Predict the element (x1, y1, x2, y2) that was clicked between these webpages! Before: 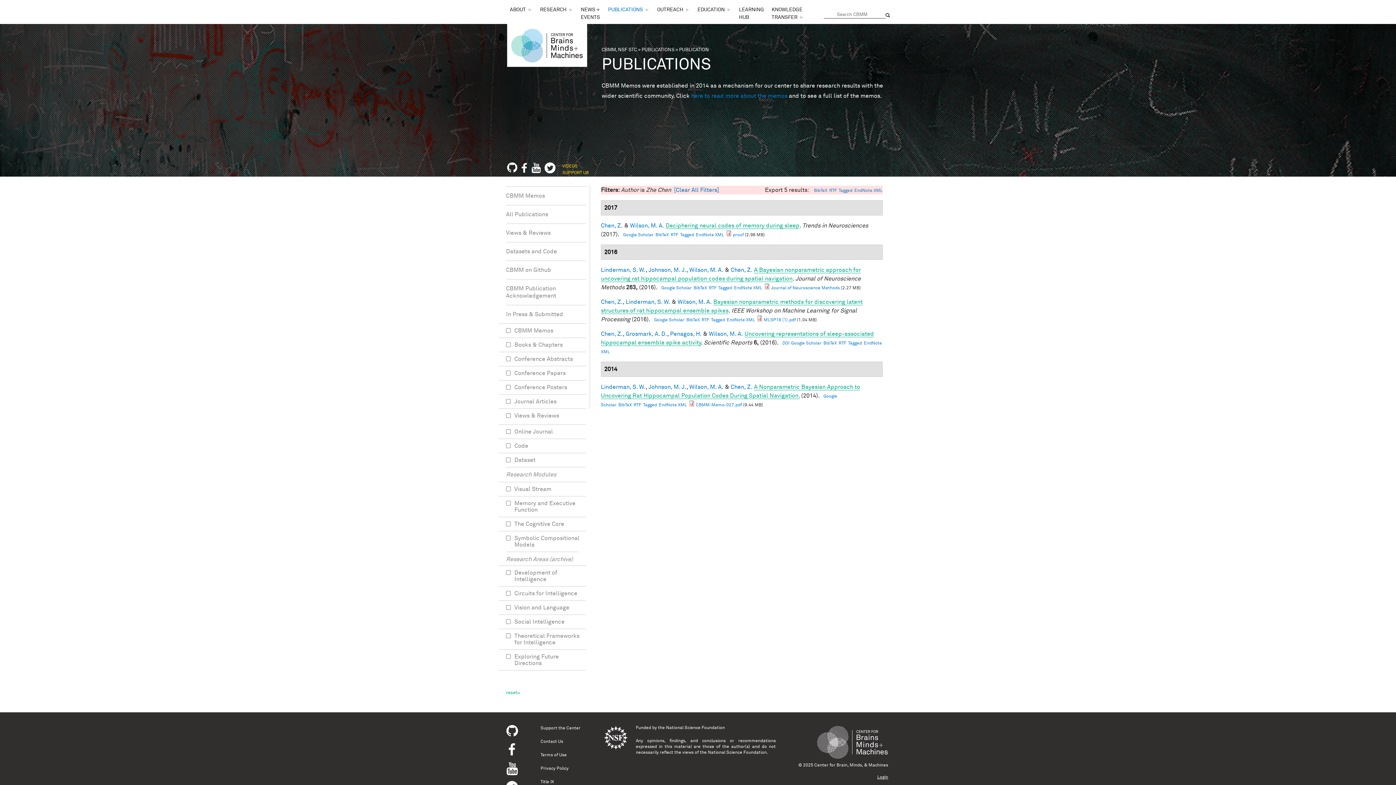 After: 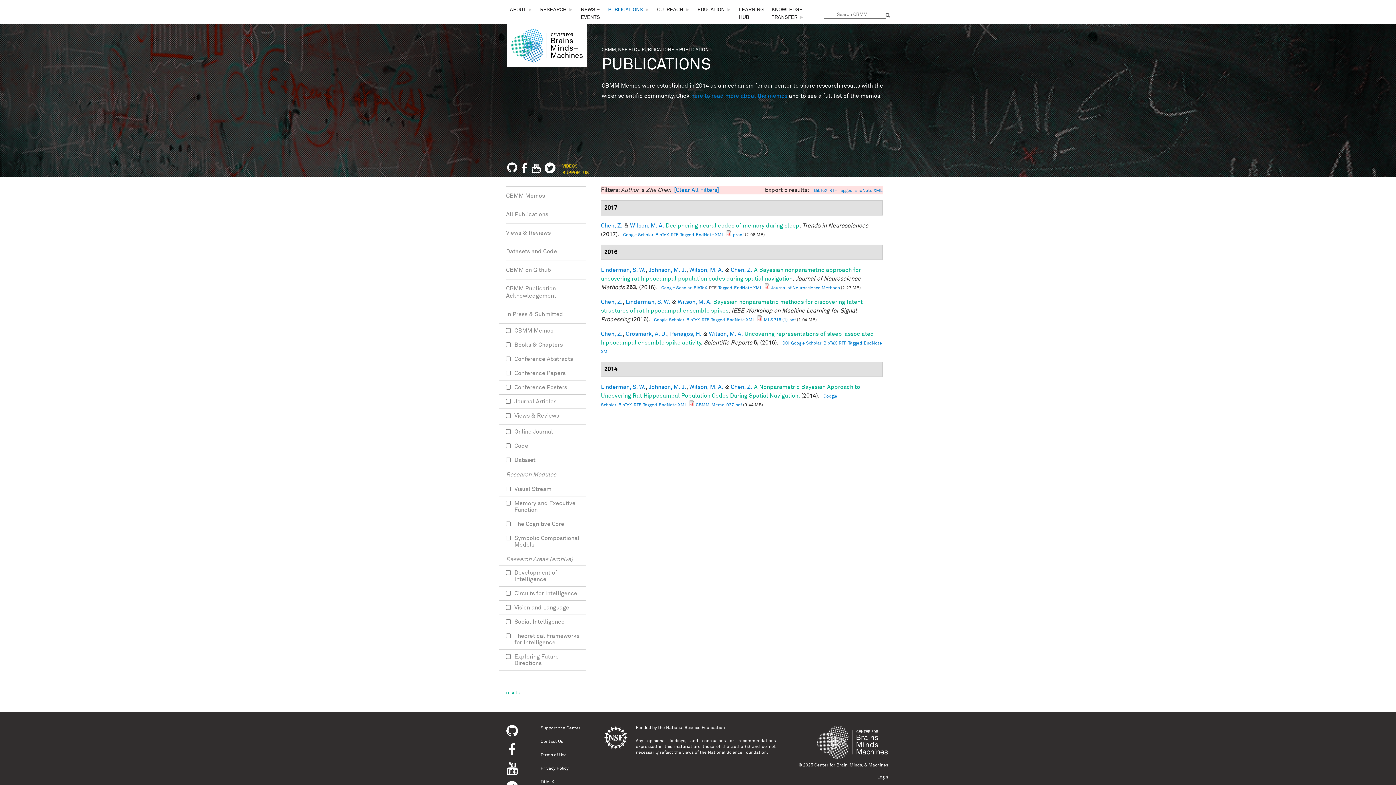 Action: bbox: (709, 286, 716, 290) label: RTF